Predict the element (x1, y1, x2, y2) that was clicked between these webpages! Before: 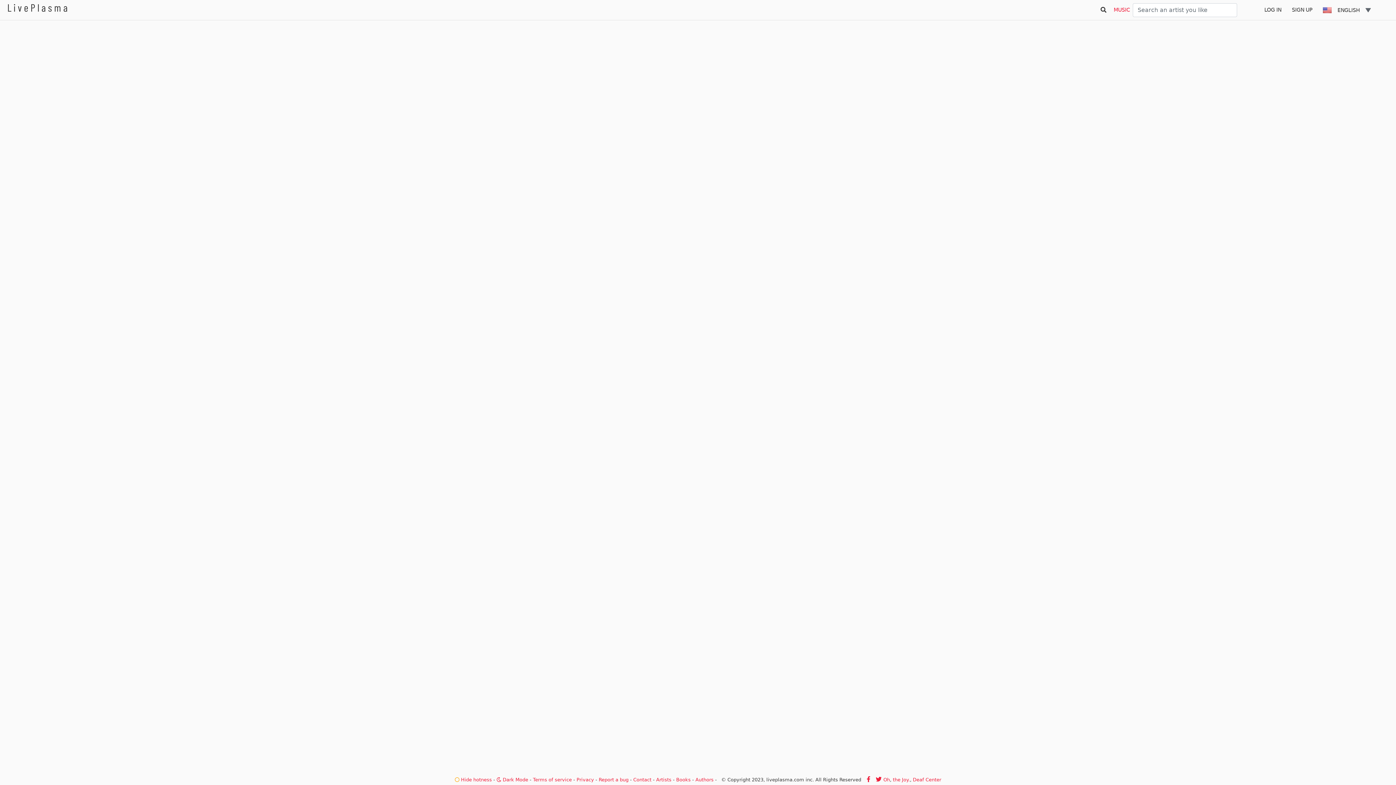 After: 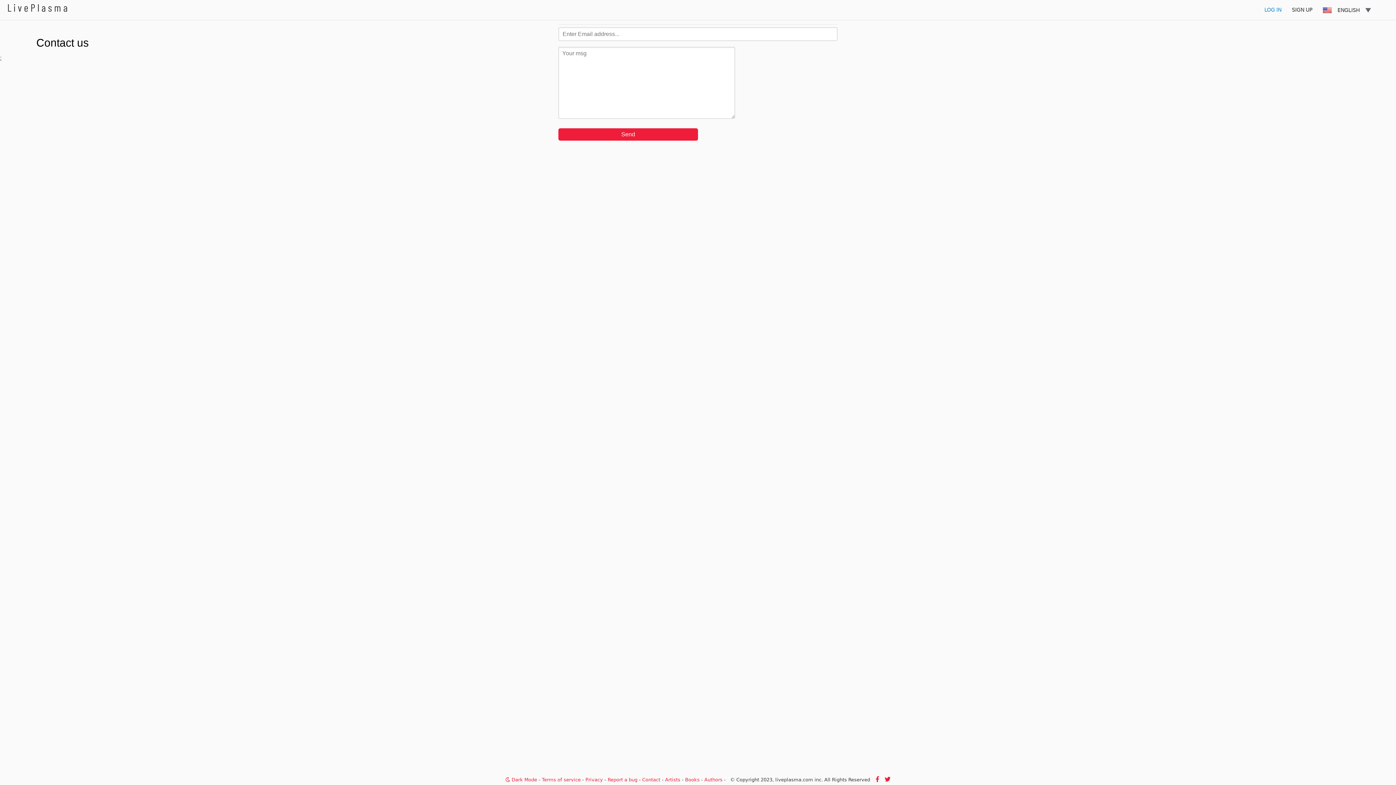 Action: label: Contact bbox: (633, 777, 651, 782)